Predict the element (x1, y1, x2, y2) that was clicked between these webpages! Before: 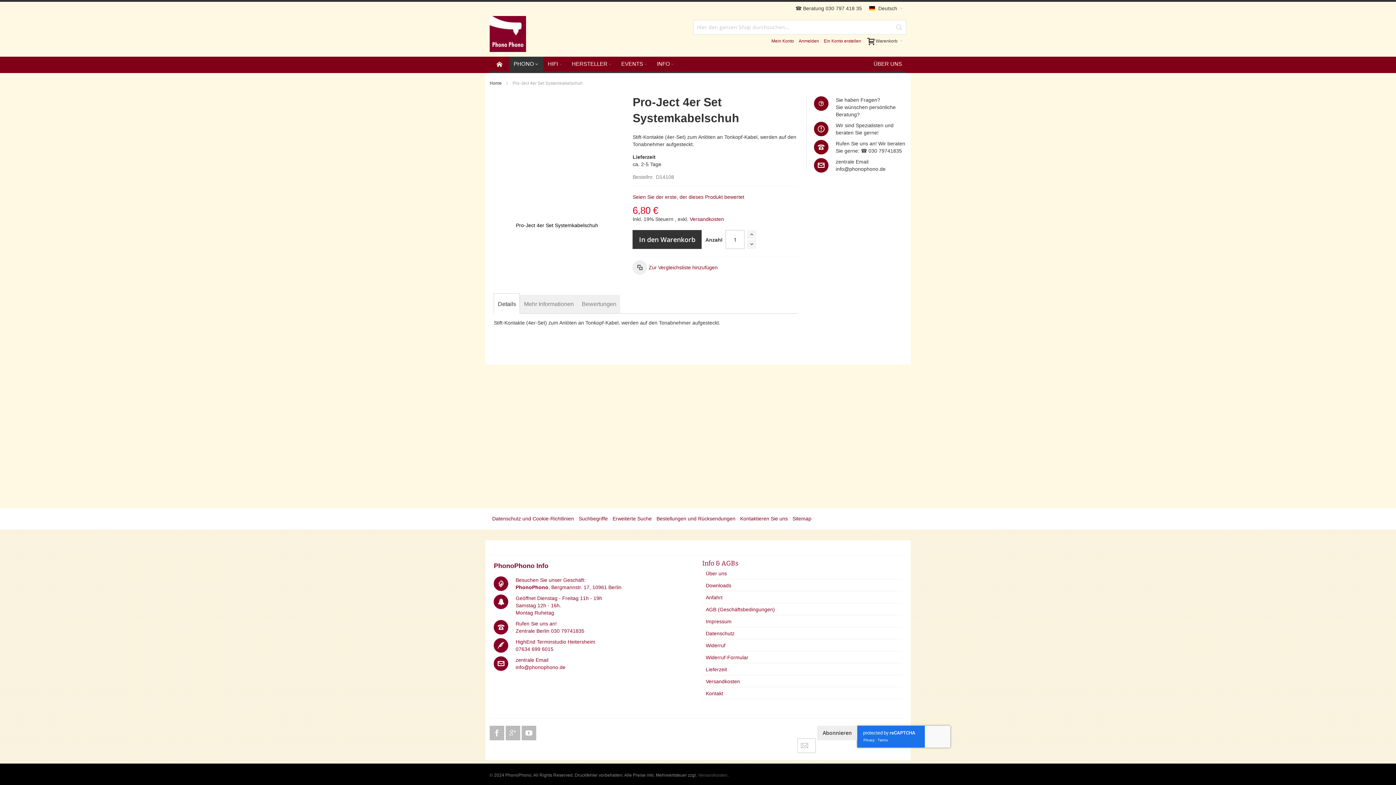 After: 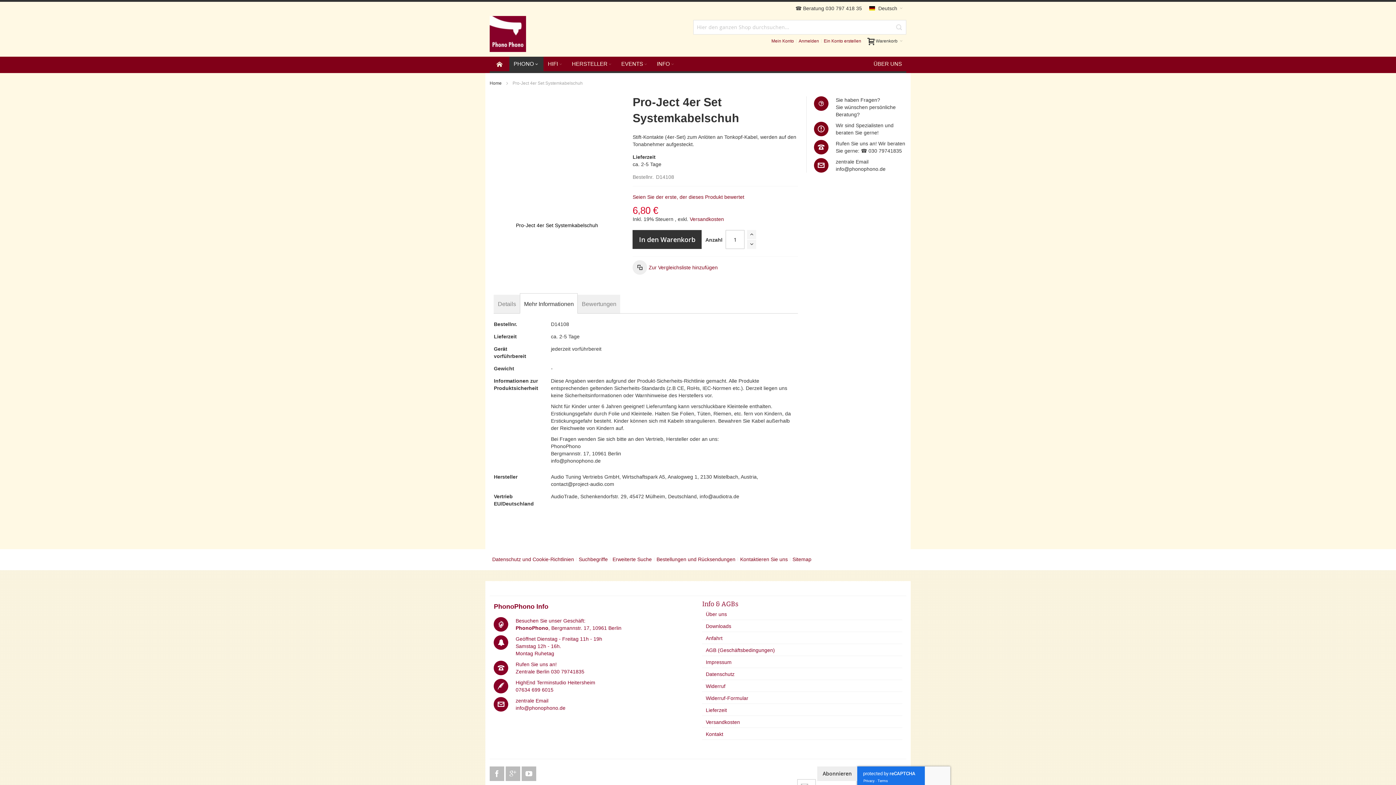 Action: label: Mehr Informationen bbox: (520, 294, 577, 313)